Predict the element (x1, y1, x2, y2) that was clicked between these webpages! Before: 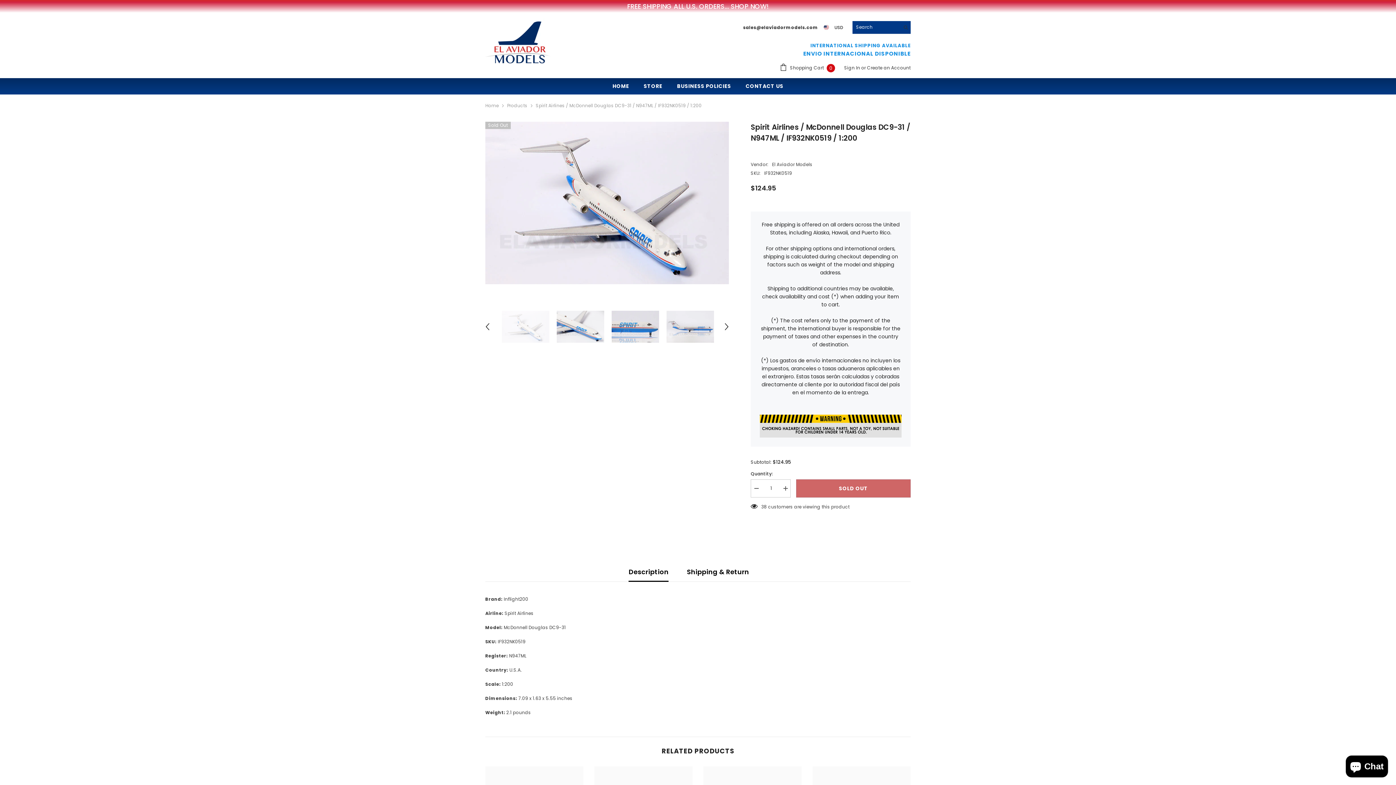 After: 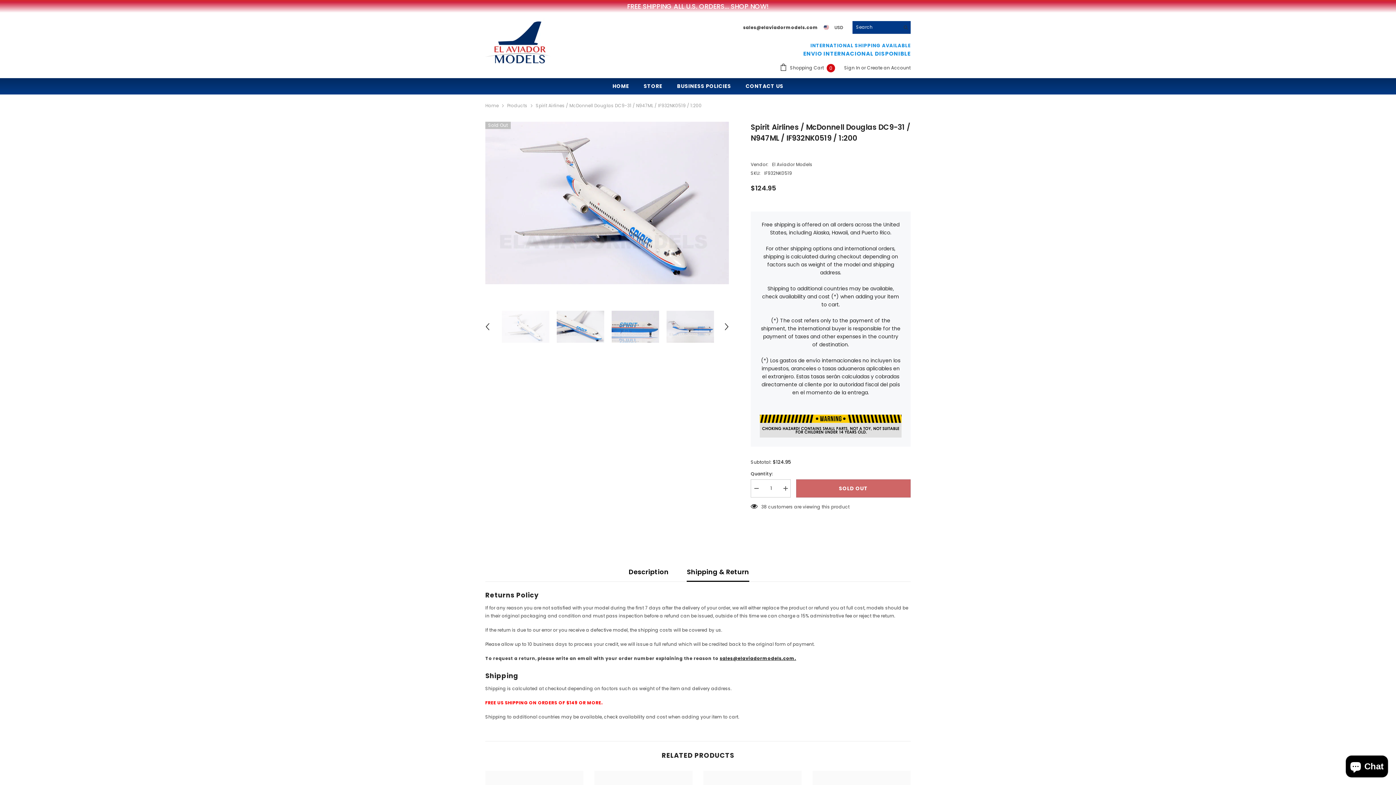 Action: label: Shipping & Return bbox: (687, 562, 749, 581)